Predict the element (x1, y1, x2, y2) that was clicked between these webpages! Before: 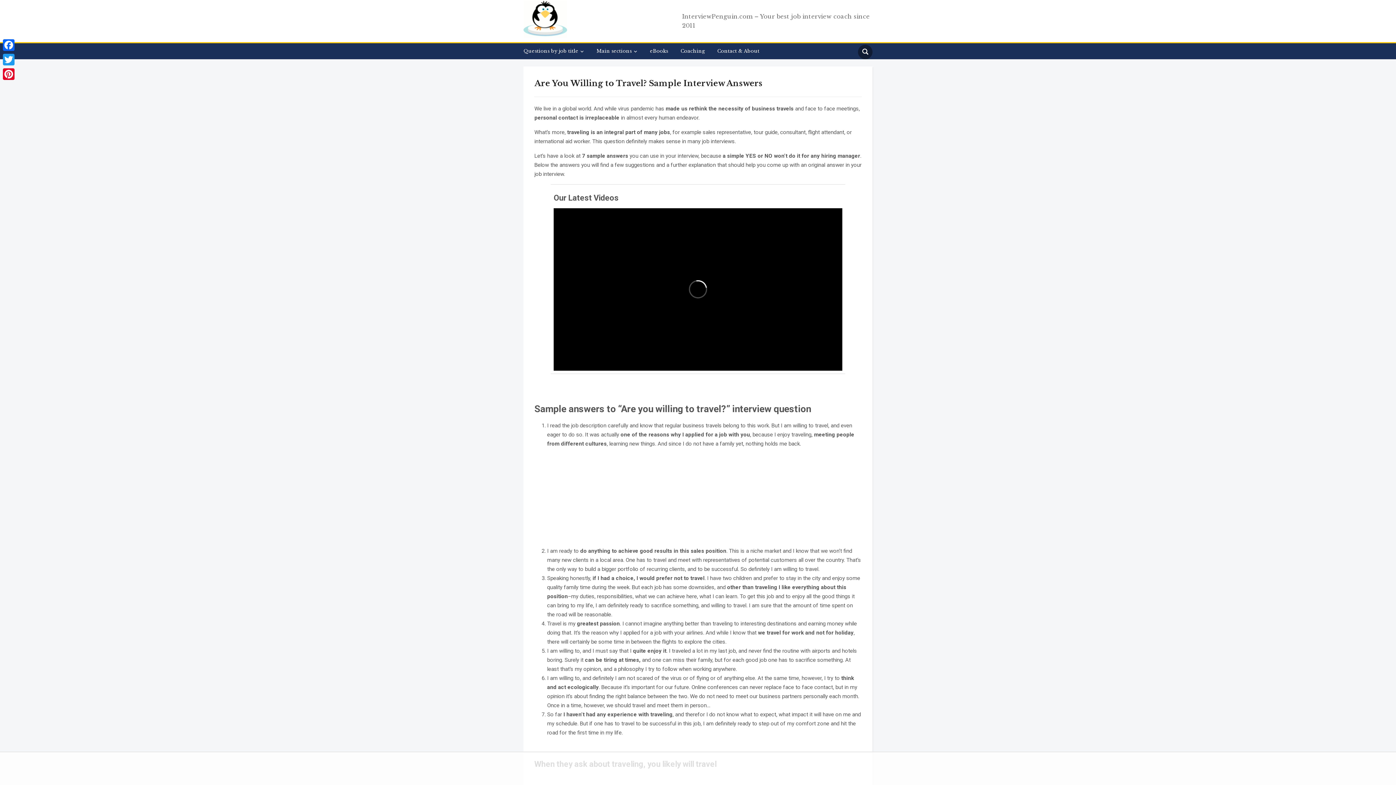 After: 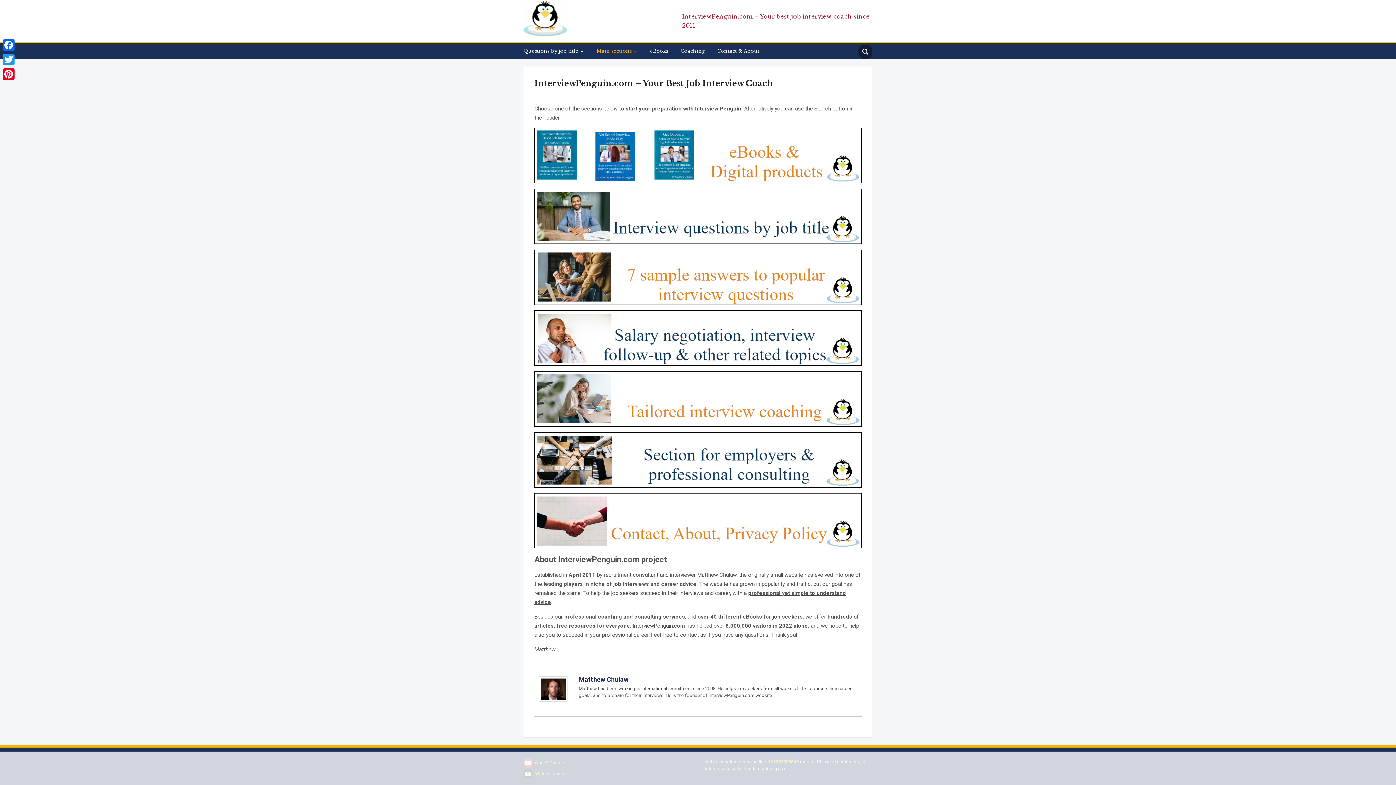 Action: bbox: (523, 17, 567, 24)